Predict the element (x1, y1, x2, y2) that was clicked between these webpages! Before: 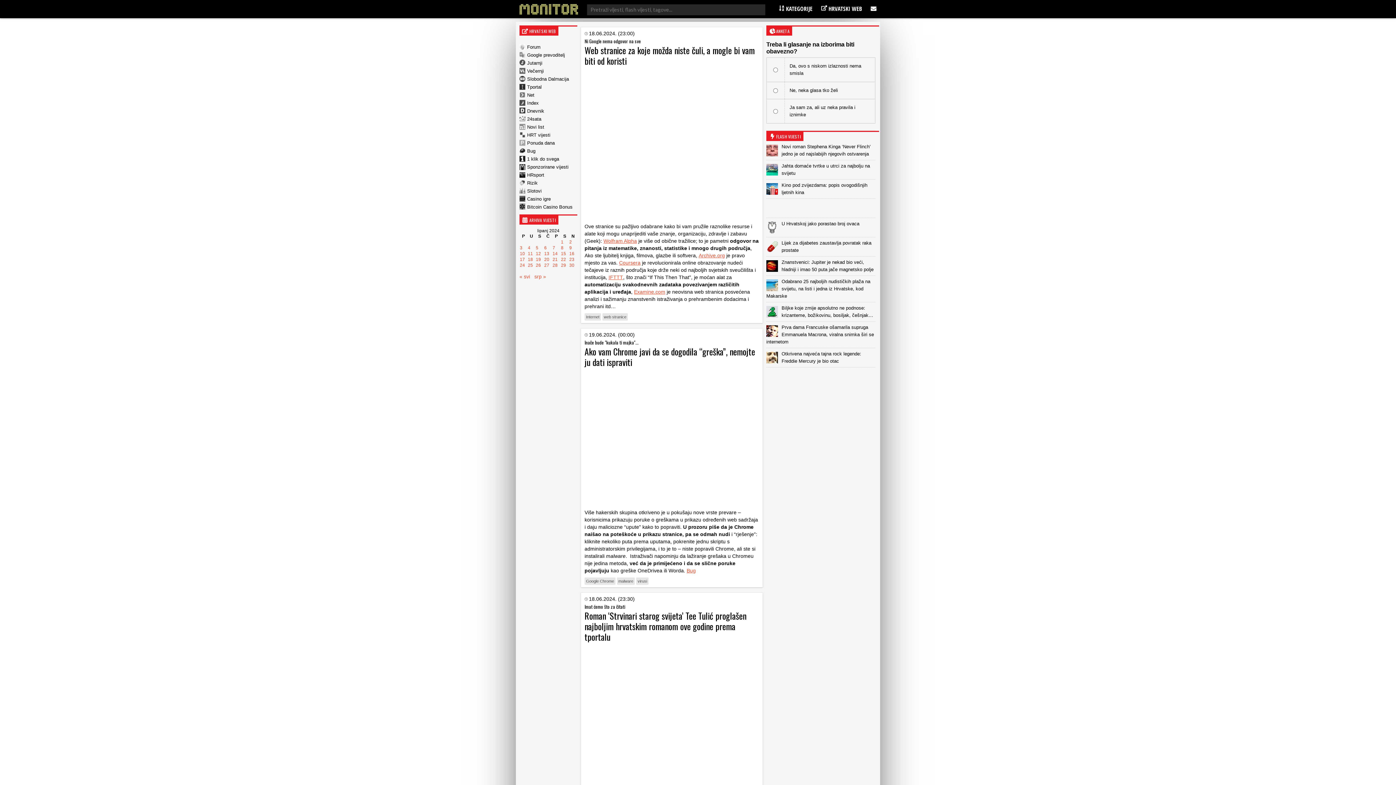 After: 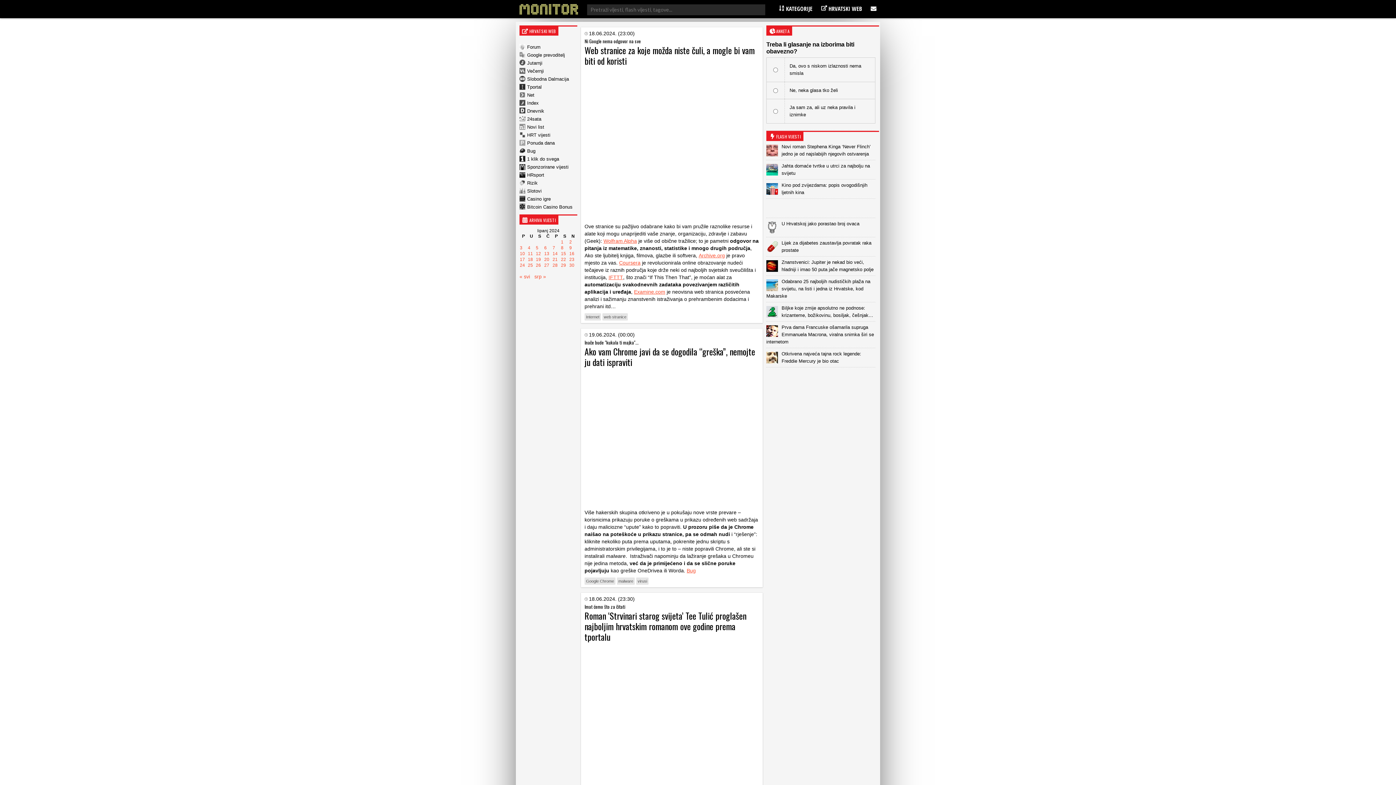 Action: bbox: (608, 274, 623, 280) label: IFTTT